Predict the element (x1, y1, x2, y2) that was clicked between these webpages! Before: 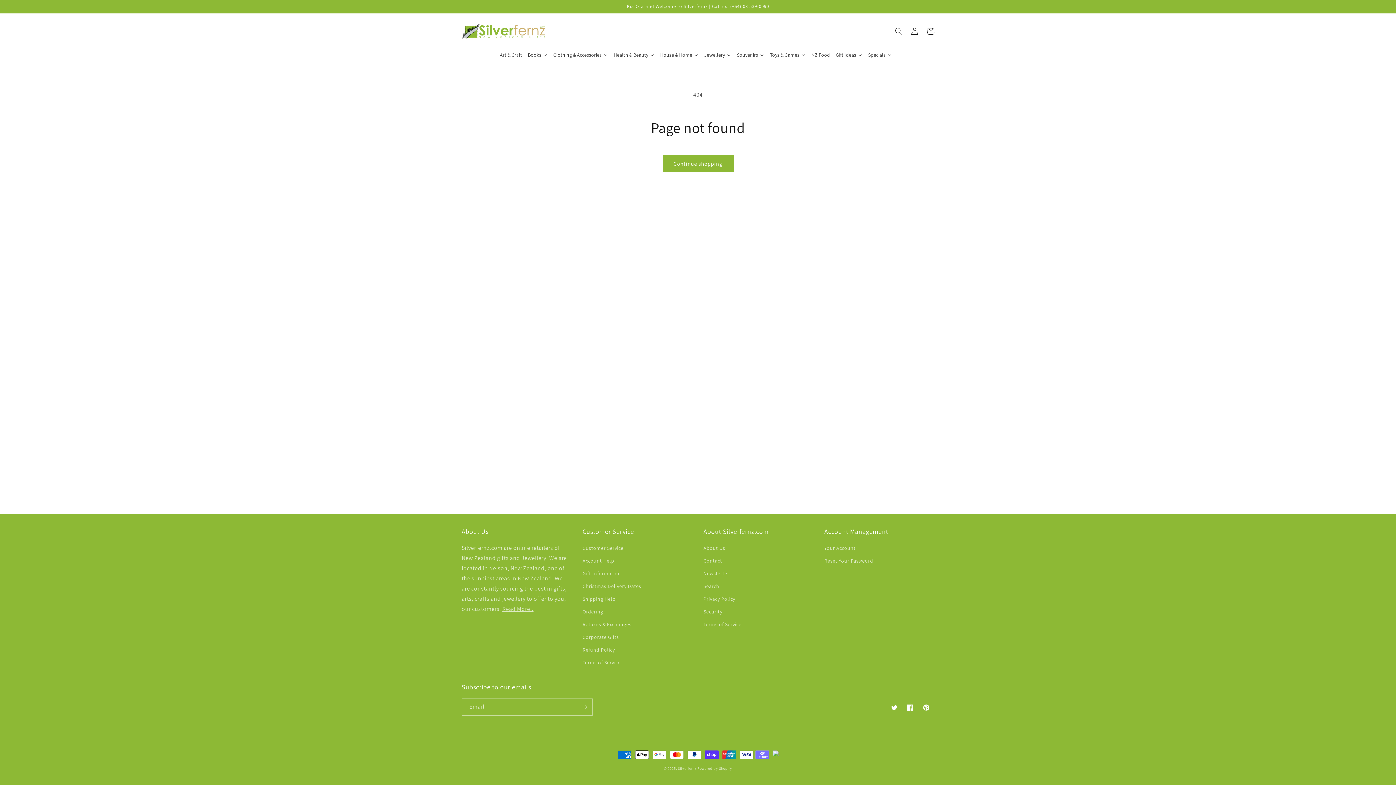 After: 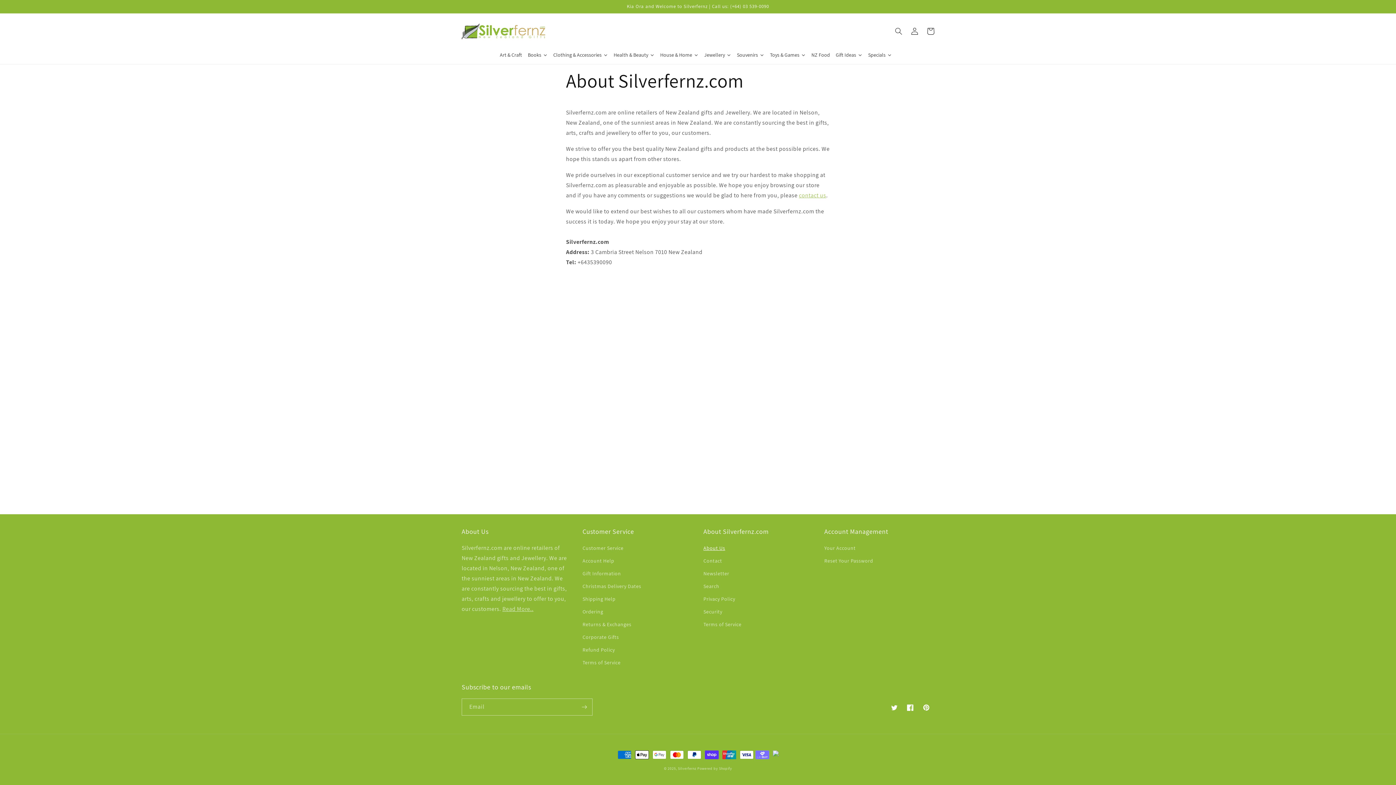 Action: label: About Us bbox: (703, 544, 725, 554)